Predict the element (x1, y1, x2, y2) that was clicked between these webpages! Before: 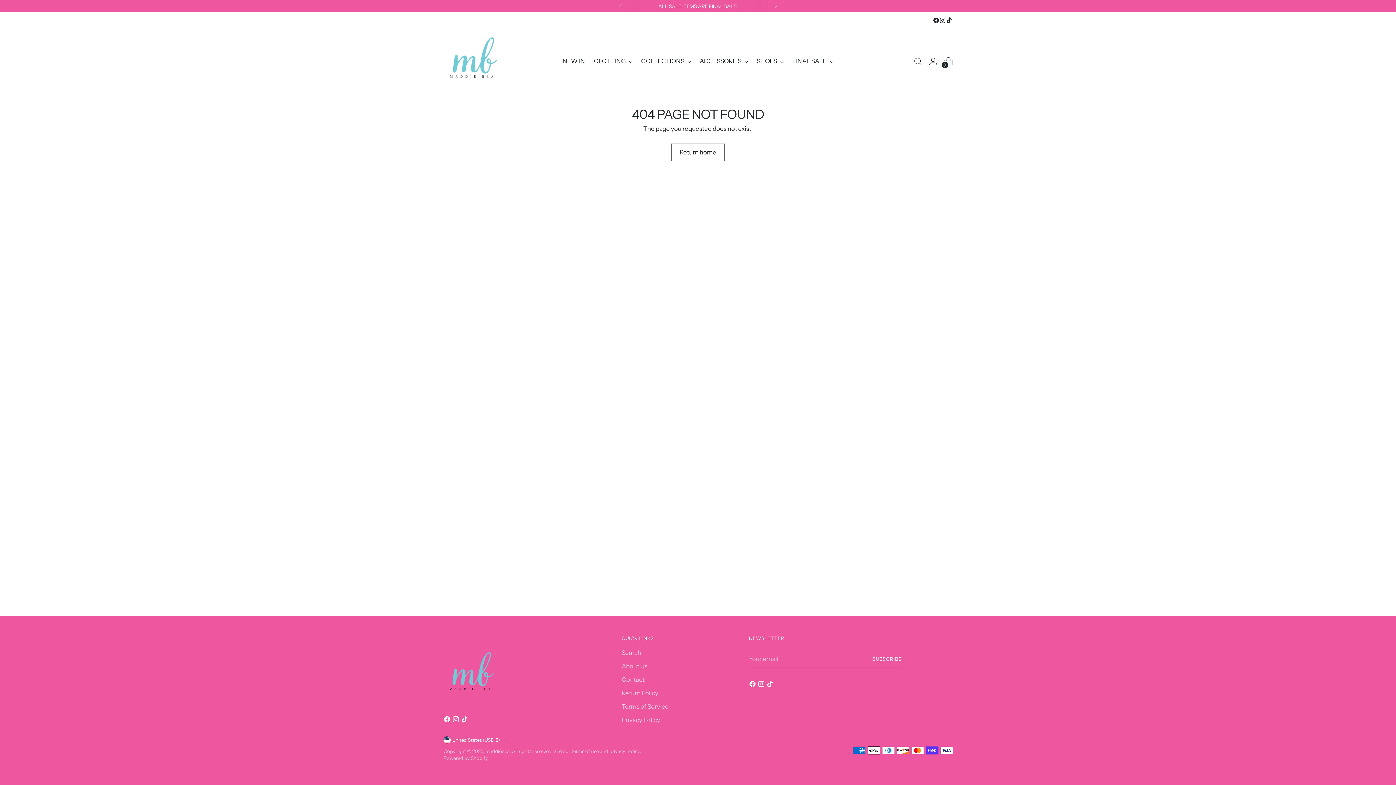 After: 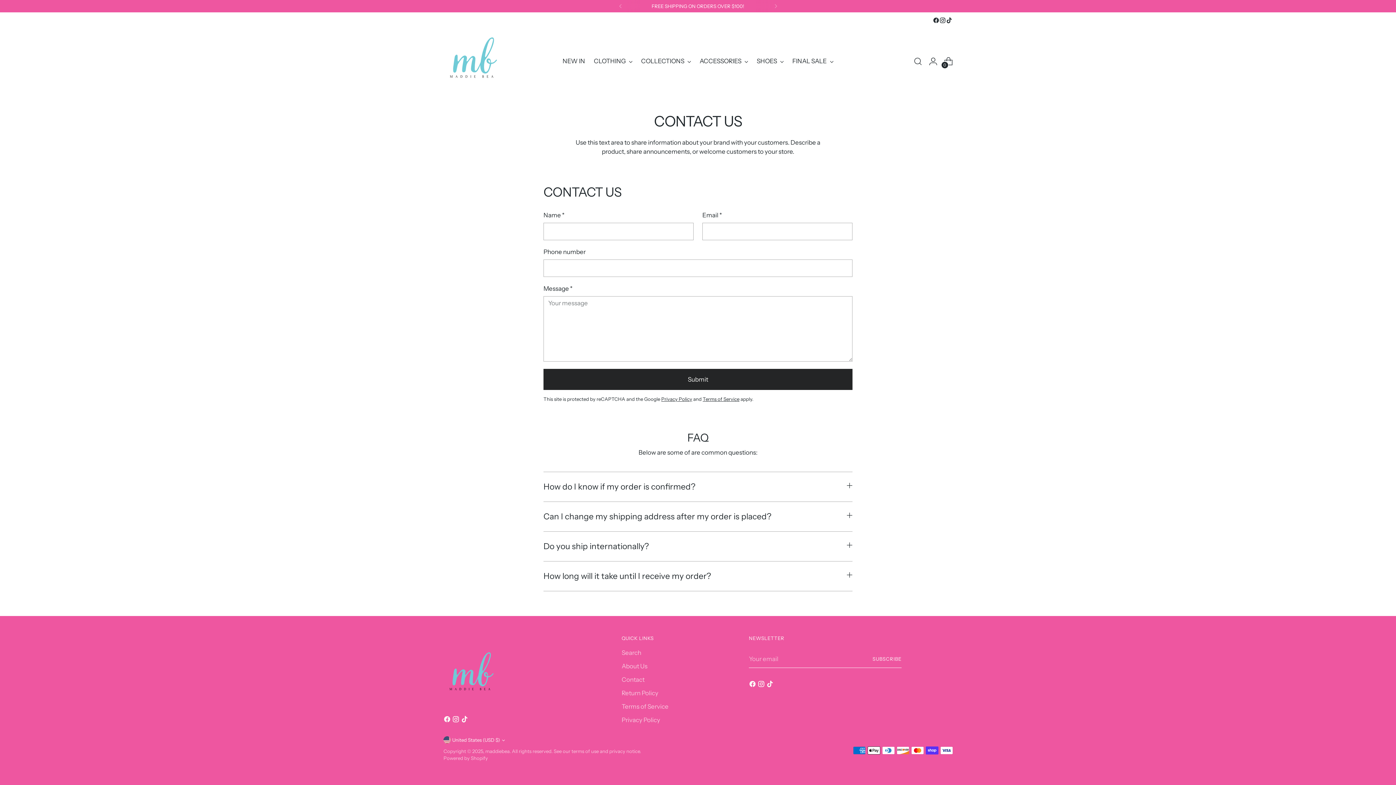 Action: bbox: (621, 676, 644, 683) label: Contact